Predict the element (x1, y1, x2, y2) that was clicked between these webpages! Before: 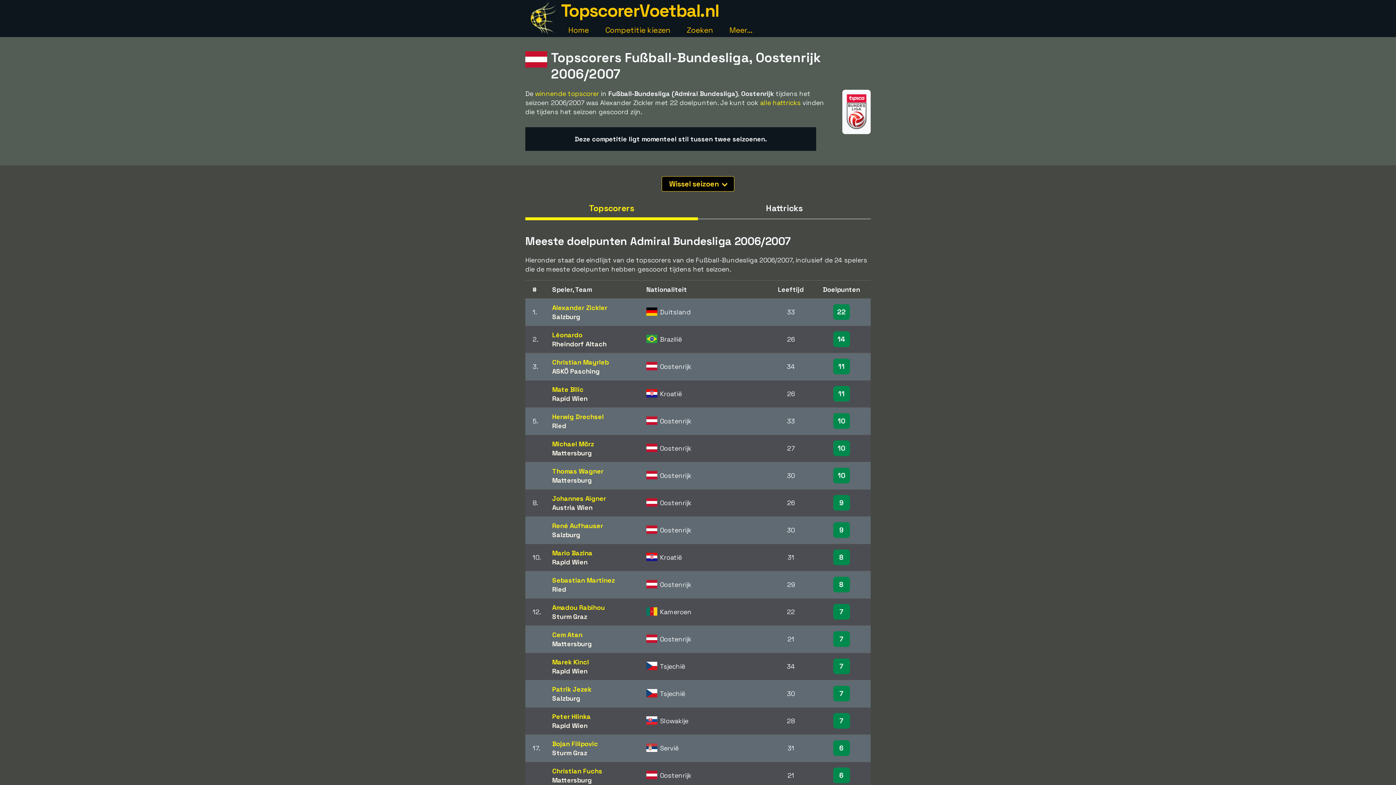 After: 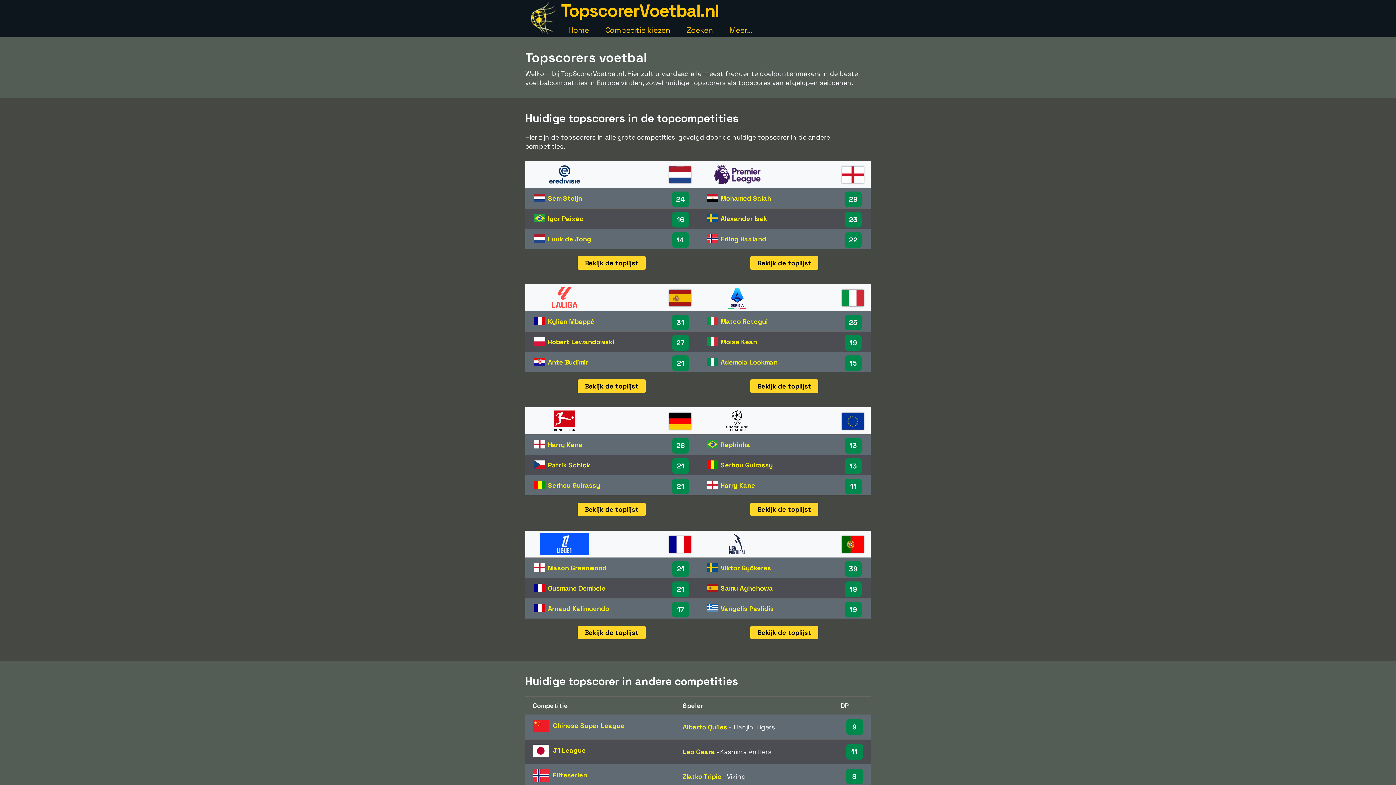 Action: bbox: (568, 25, 589, 34) label: Home